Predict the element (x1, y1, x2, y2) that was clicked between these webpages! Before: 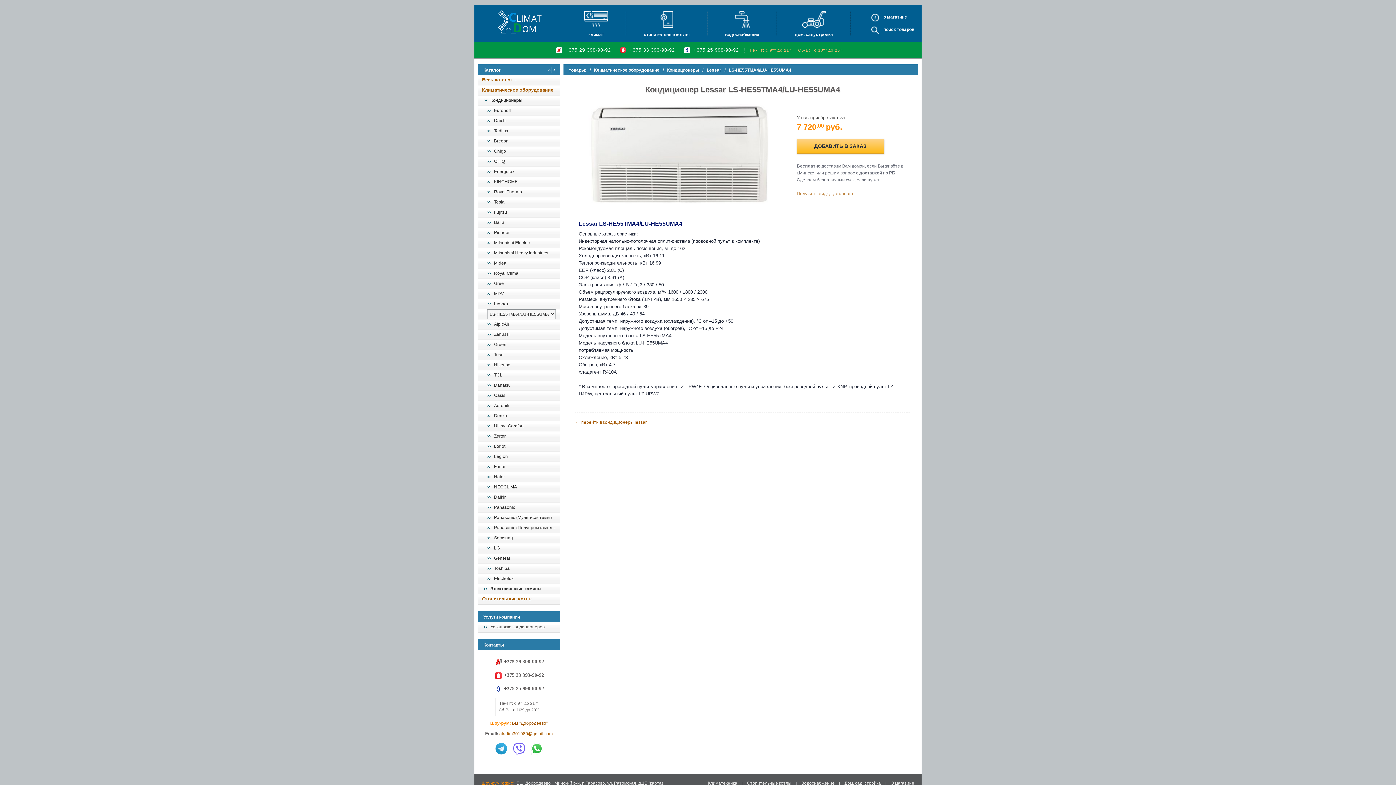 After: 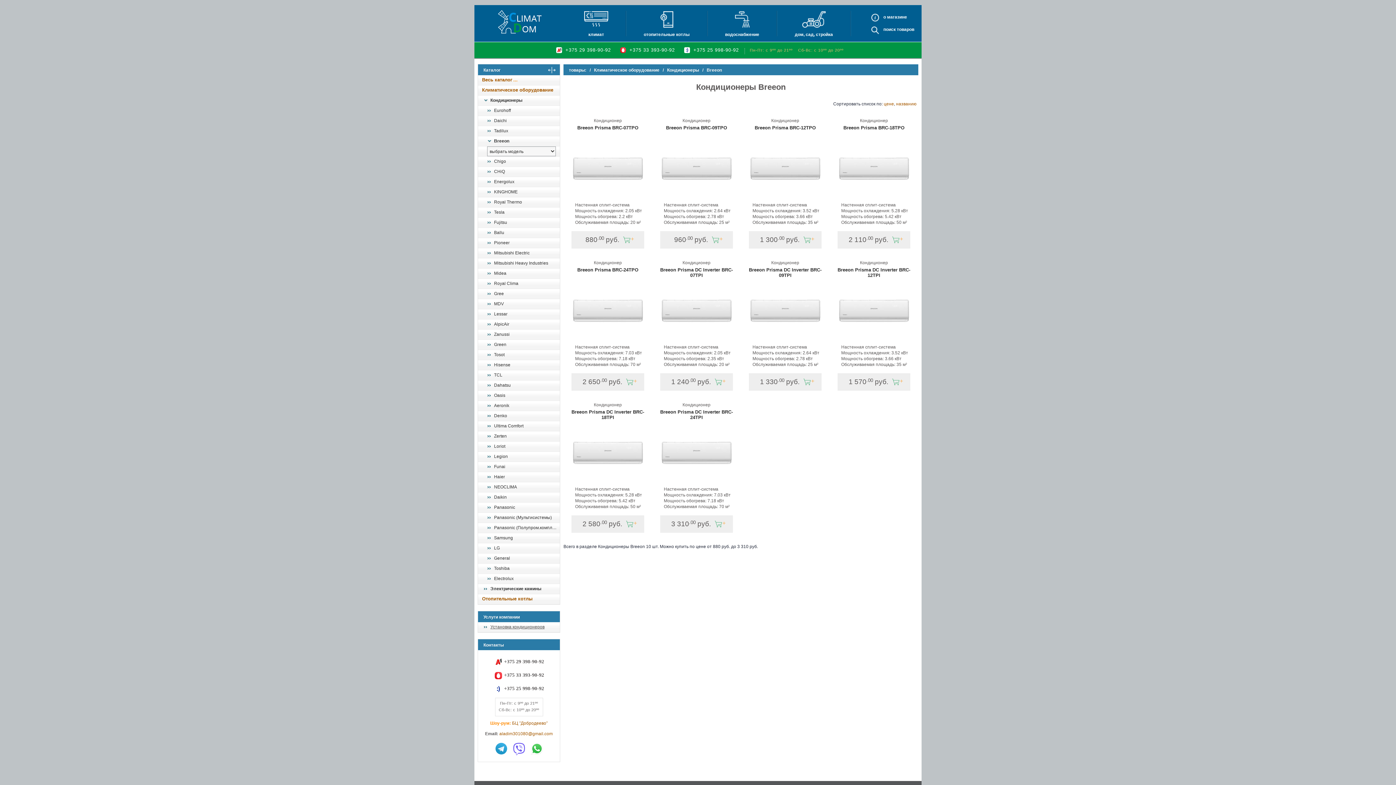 Action: bbox: (482, 136, 559, 146) label: Breeon